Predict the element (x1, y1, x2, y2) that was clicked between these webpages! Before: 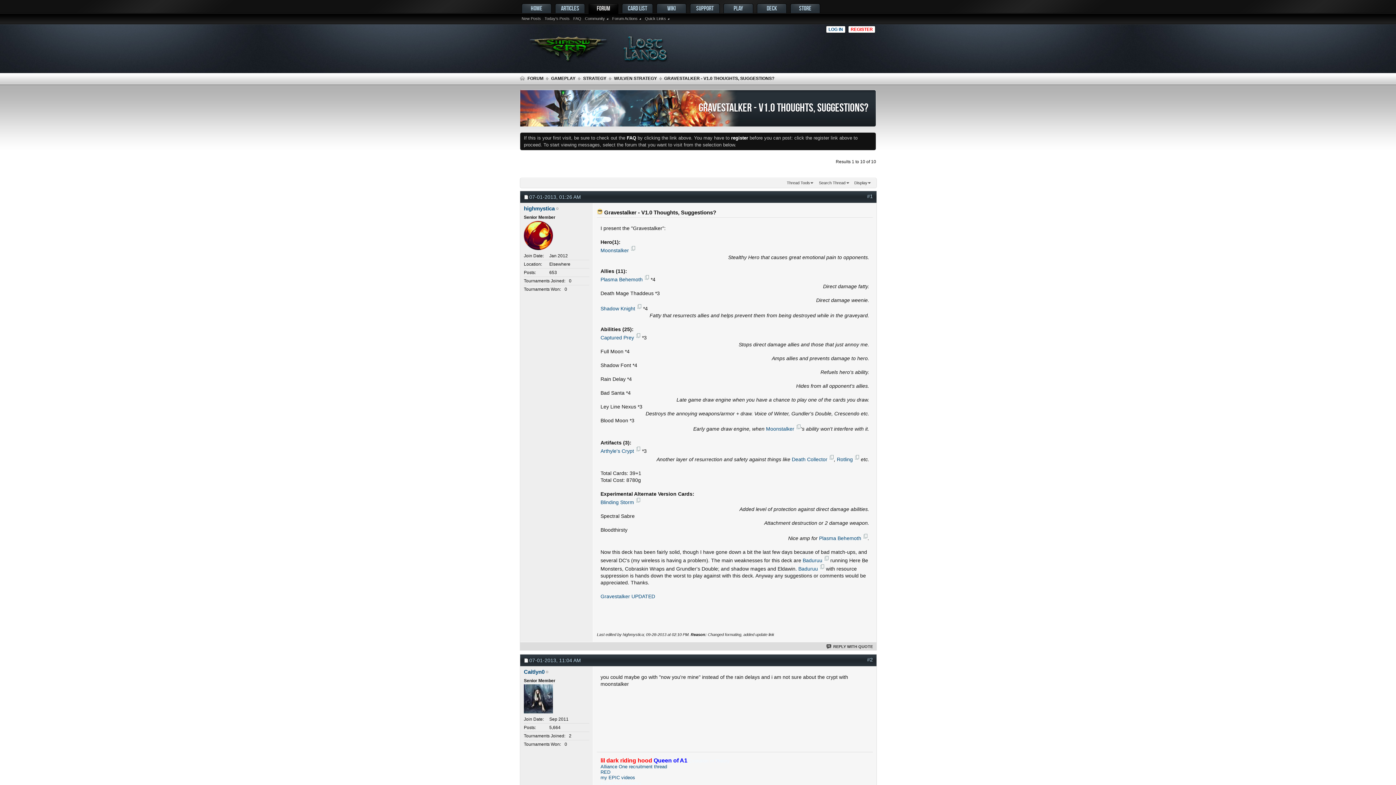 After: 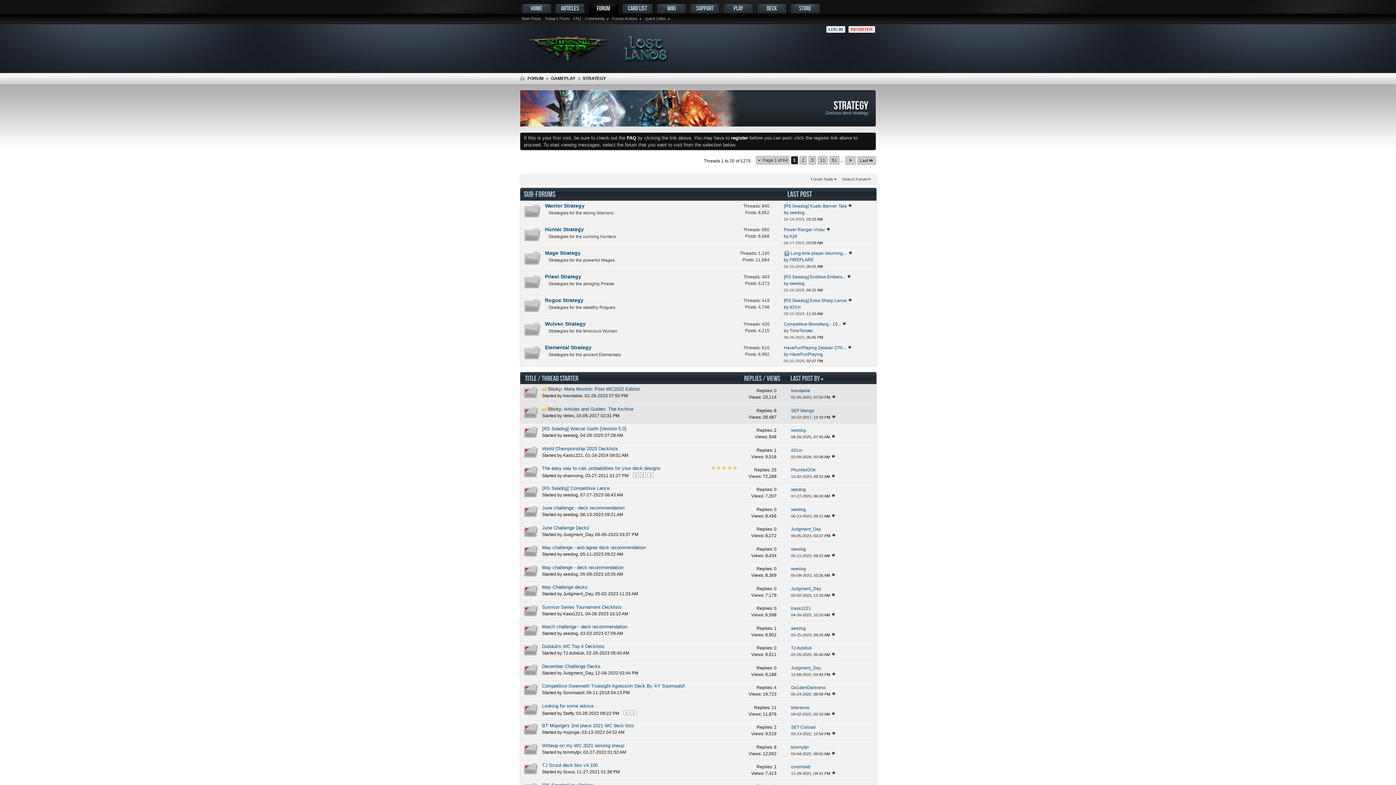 Action: bbox: (581, 75, 608, 82) label: STRATEGY